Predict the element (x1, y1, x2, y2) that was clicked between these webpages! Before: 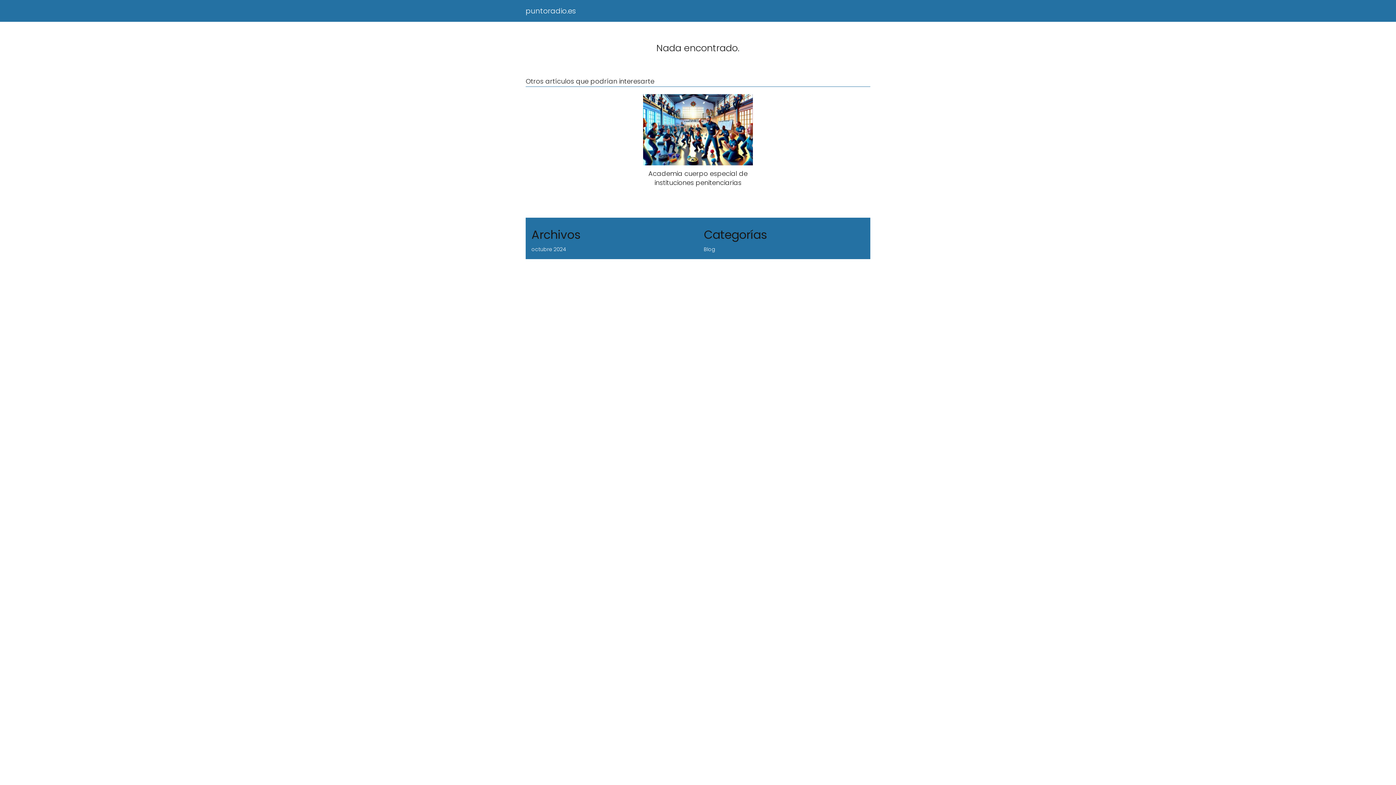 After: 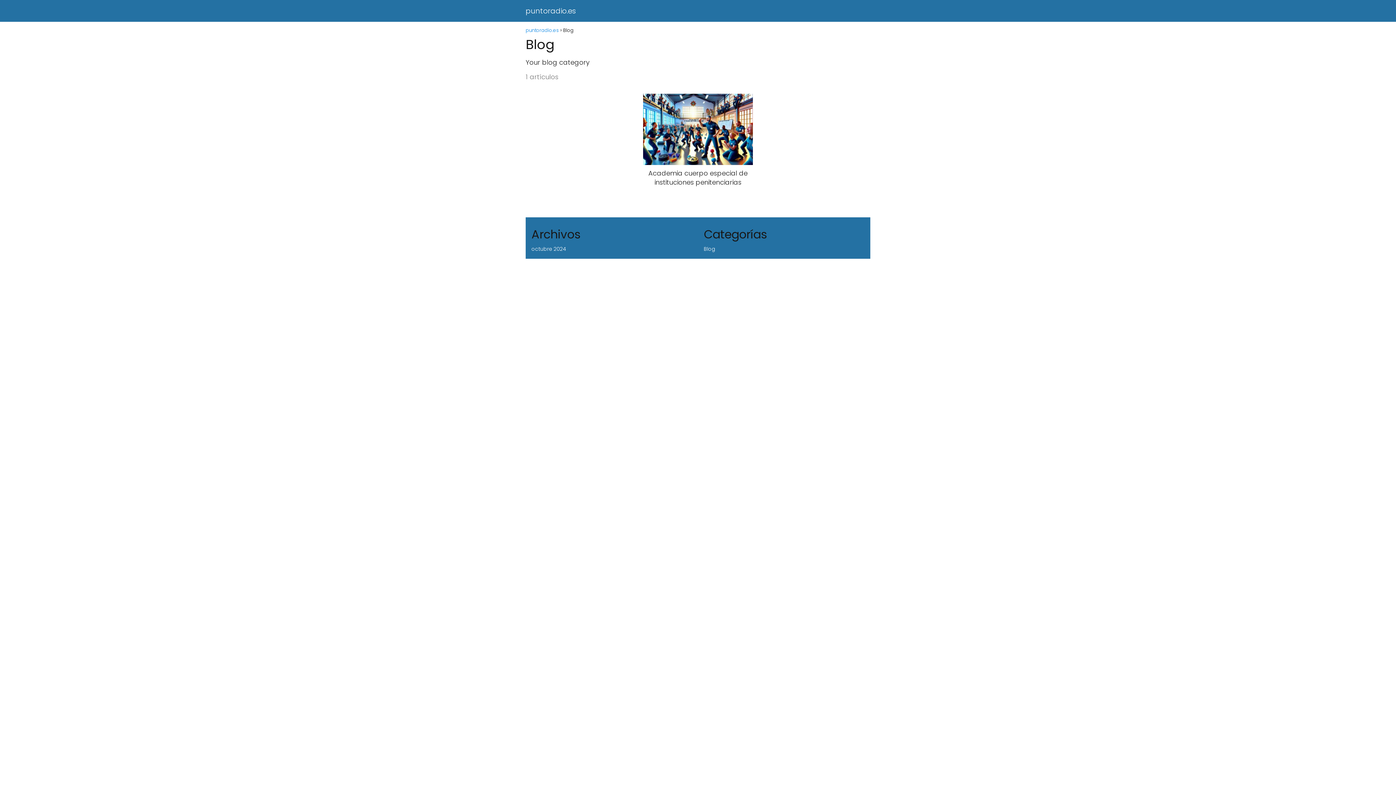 Action: bbox: (704, 245, 715, 253) label: Blog